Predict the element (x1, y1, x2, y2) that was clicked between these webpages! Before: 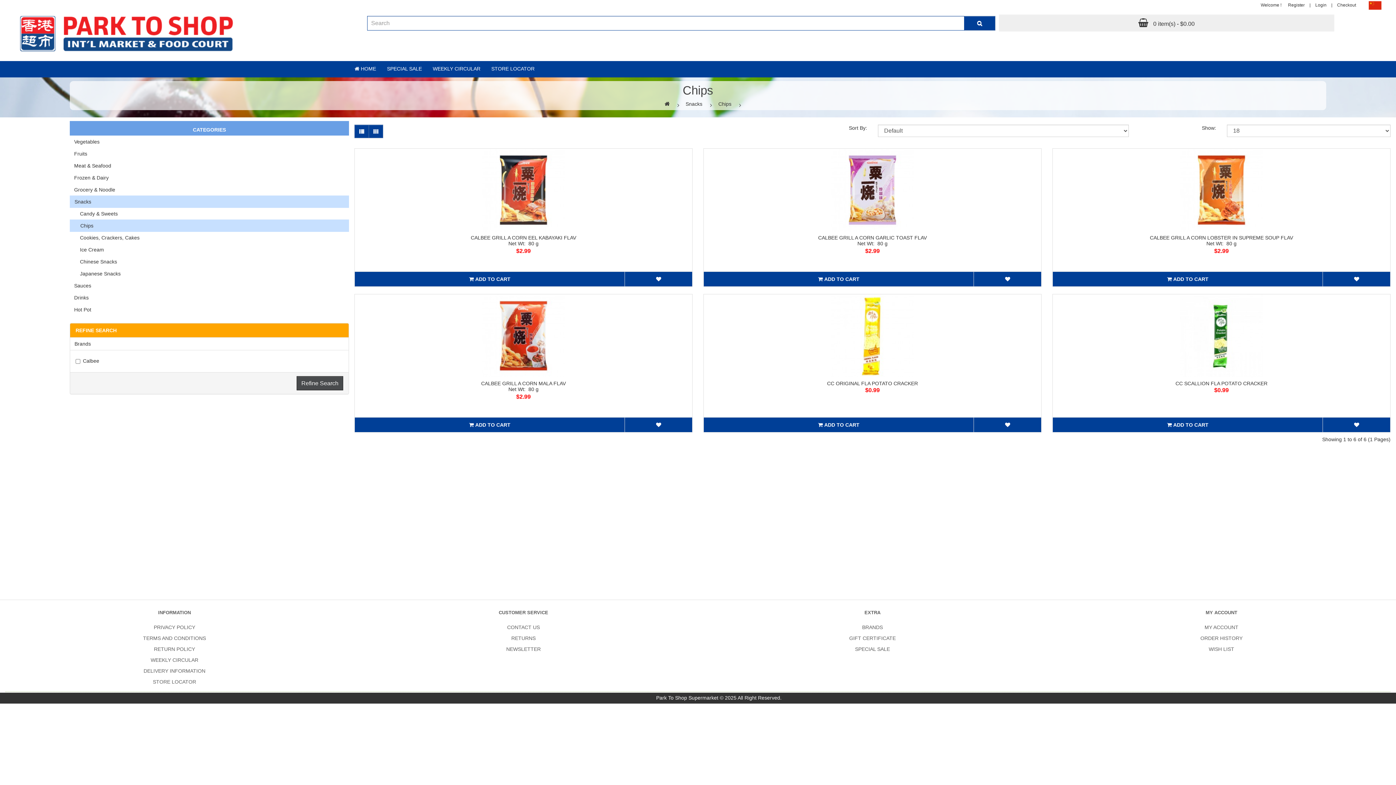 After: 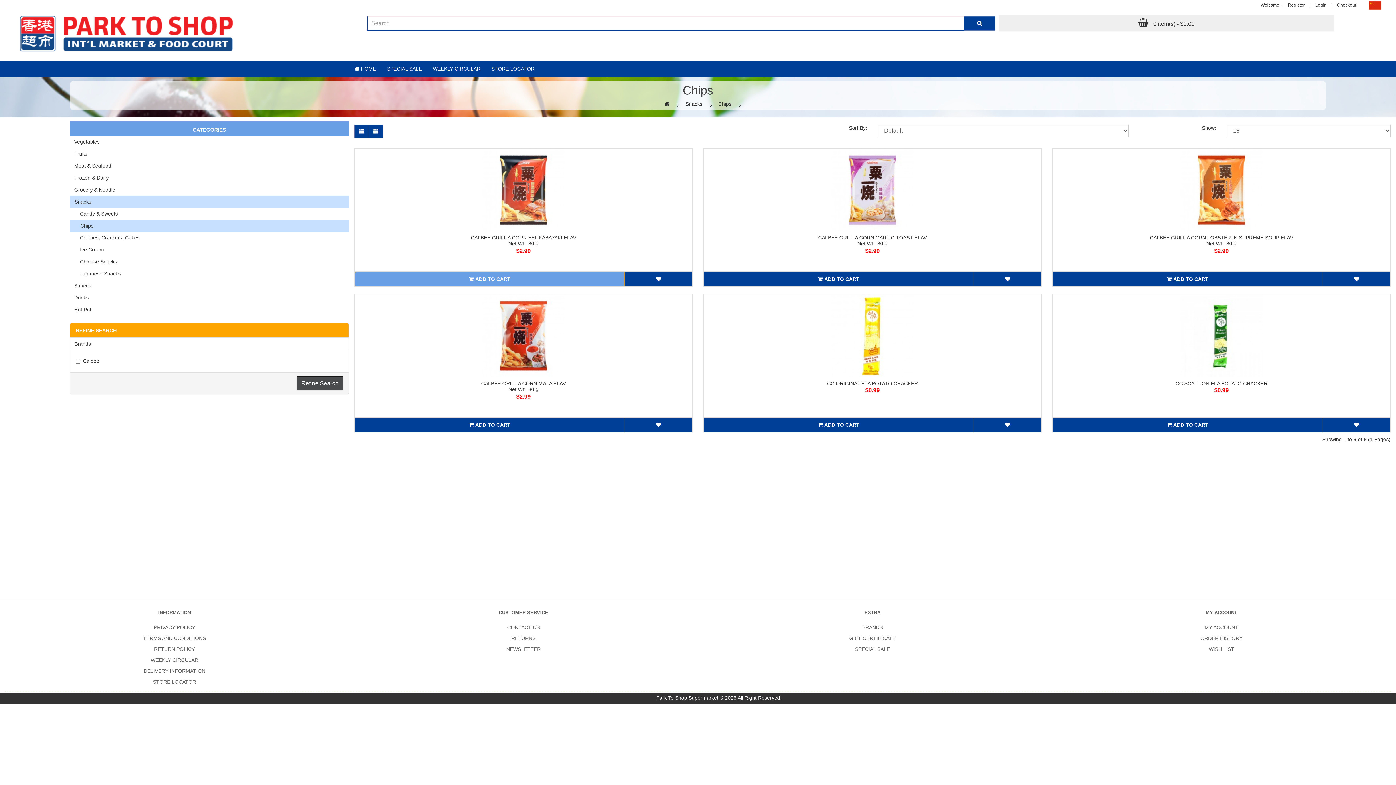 Action: bbox: (354, 272, 624, 286) label:  ADD TO CART